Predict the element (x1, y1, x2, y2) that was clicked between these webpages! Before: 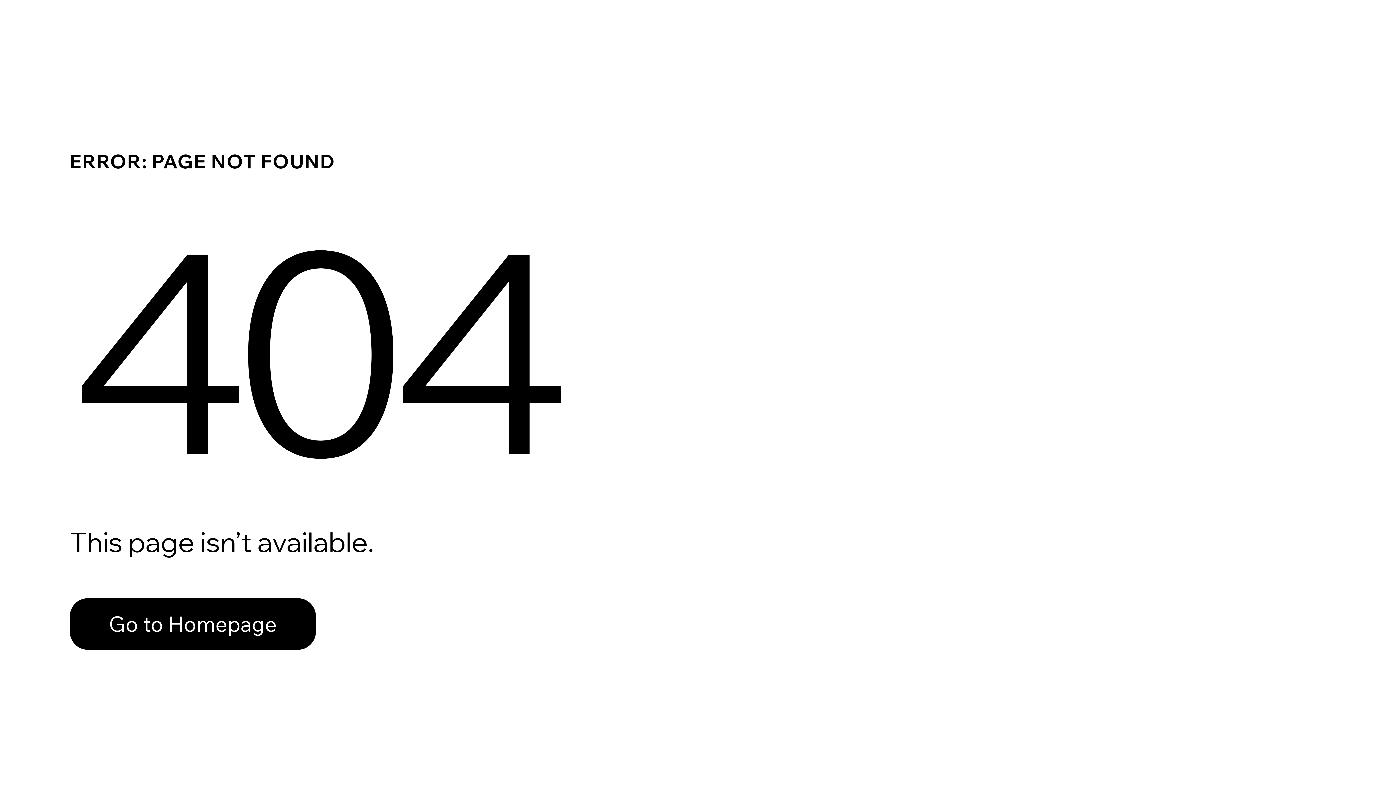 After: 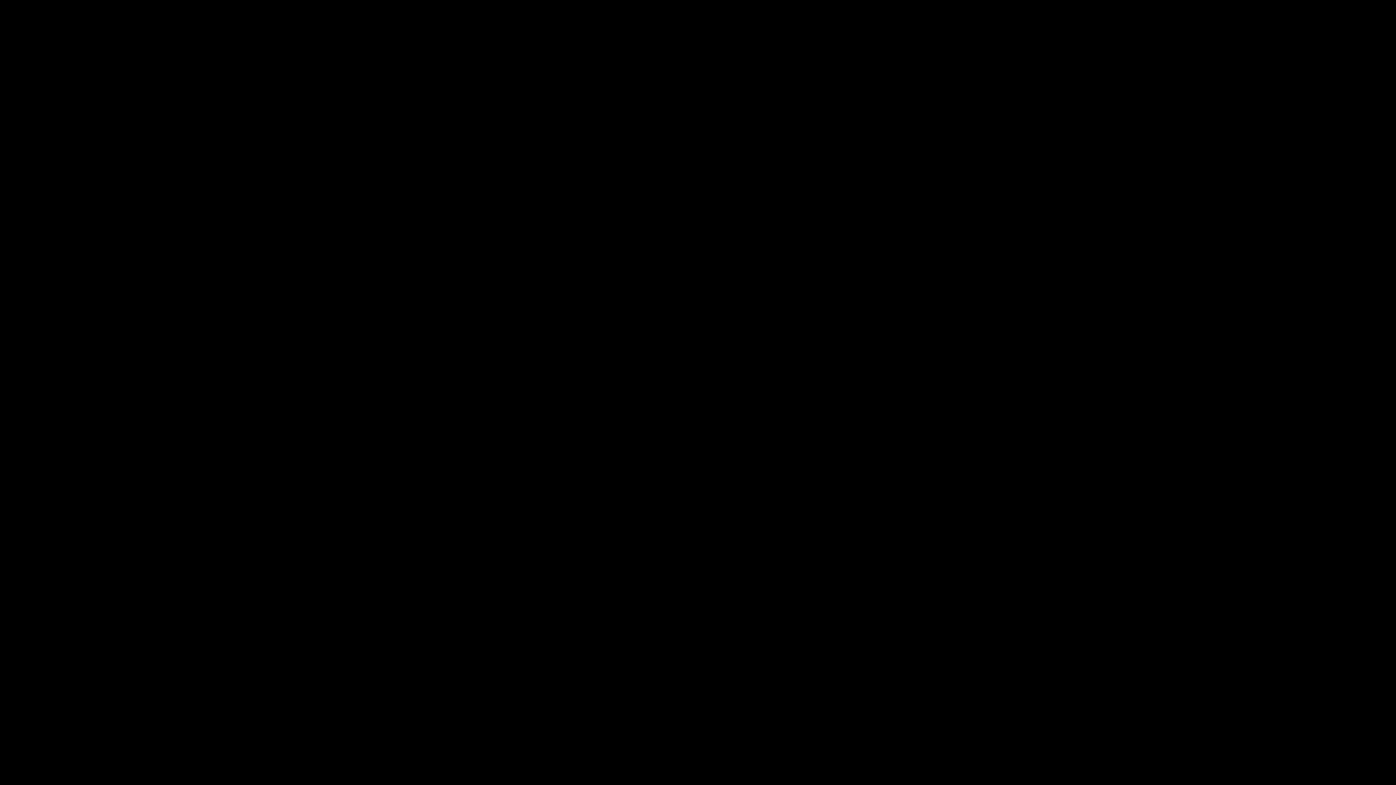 Action: label: Go to Homepage bbox: (69, 598, 316, 650)